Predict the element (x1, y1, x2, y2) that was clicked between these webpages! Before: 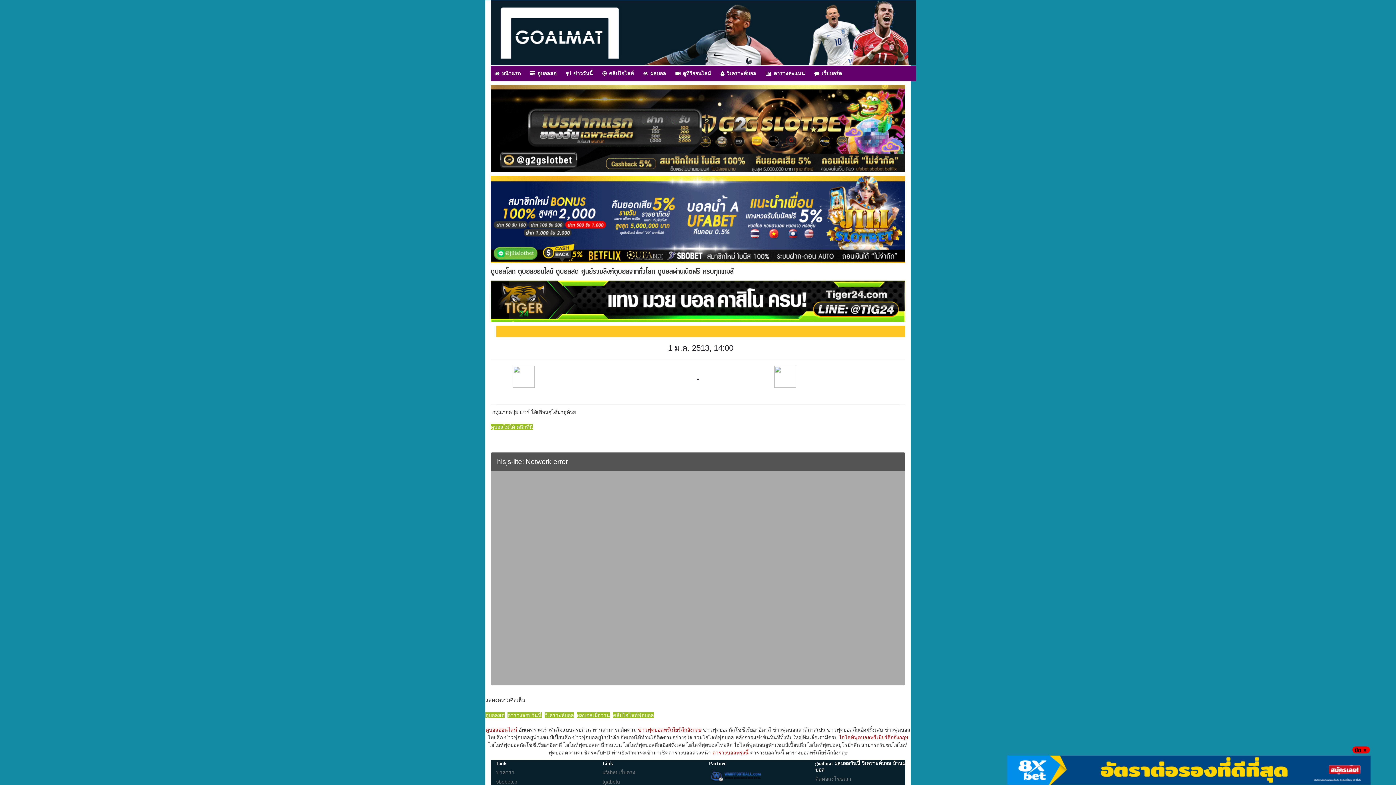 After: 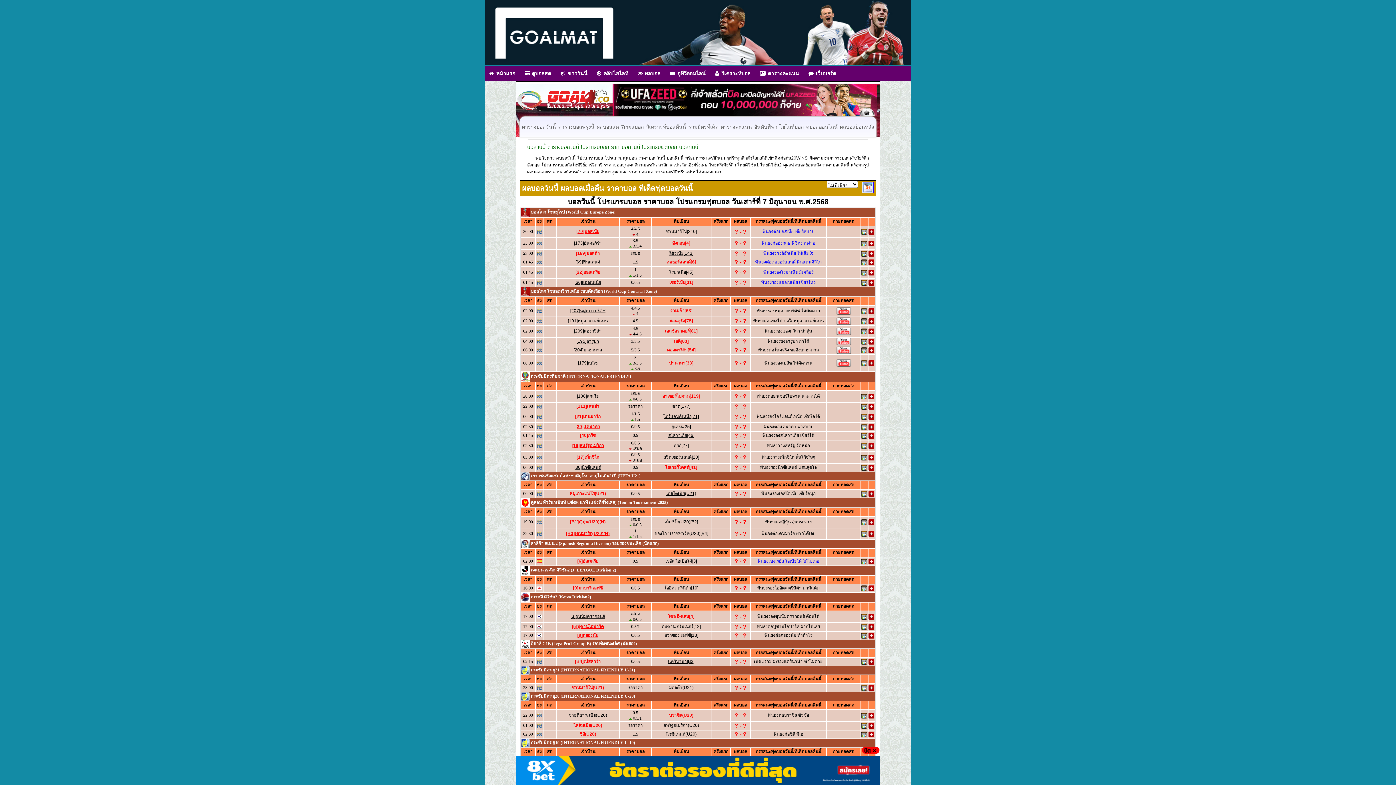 Action: bbox: (716, 65, 760, 81) label: วิเคราะห์บอล